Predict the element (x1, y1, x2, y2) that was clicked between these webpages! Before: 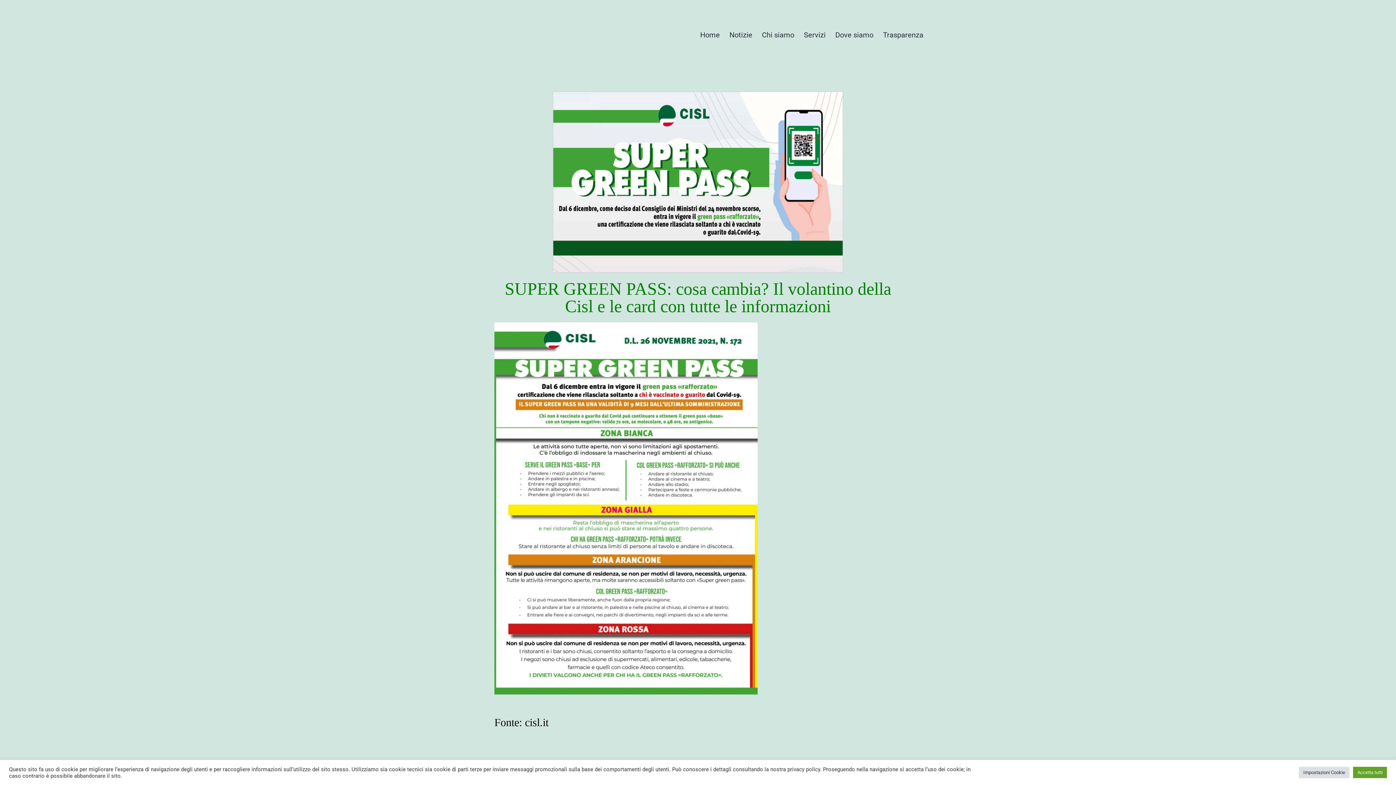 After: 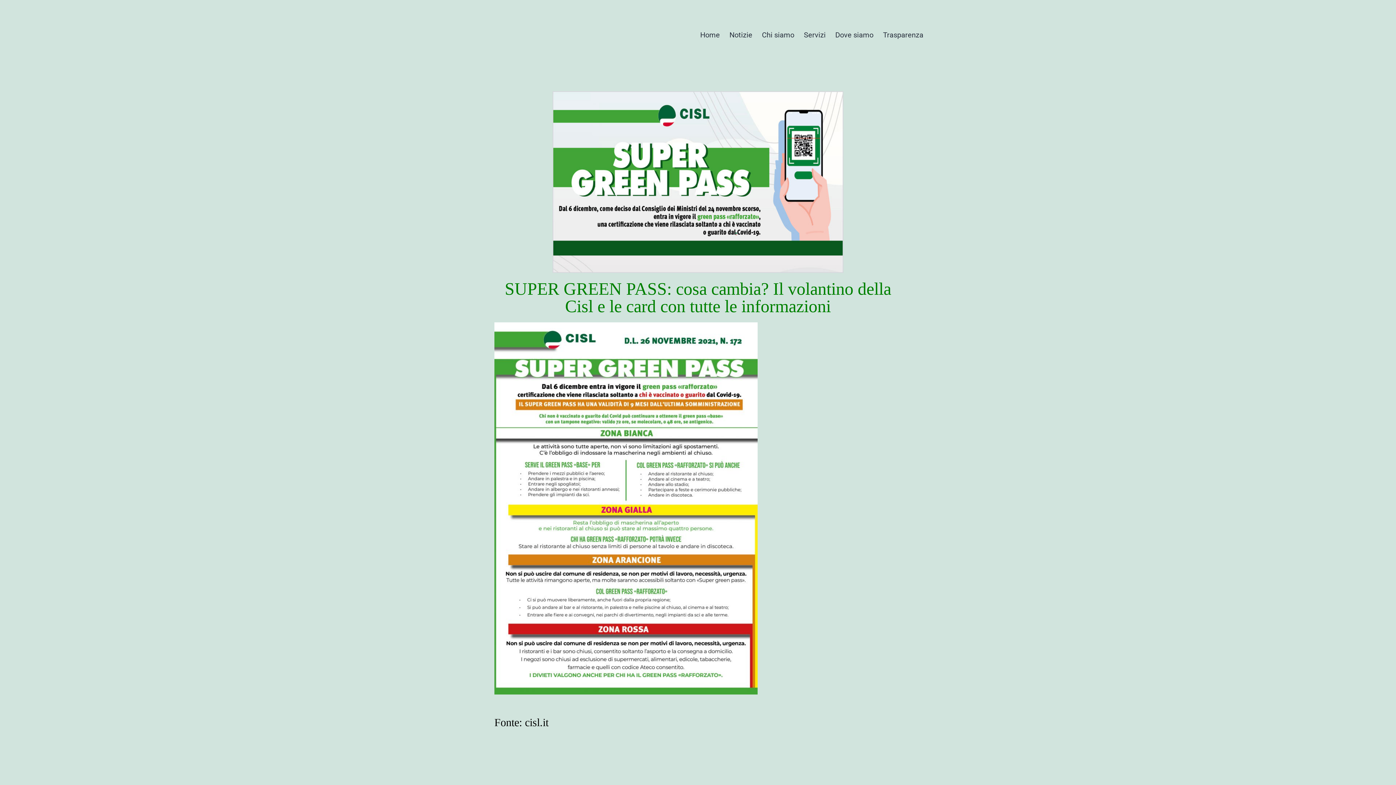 Action: bbox: (1353, 767, 1387, 778) label: Accetta tutti